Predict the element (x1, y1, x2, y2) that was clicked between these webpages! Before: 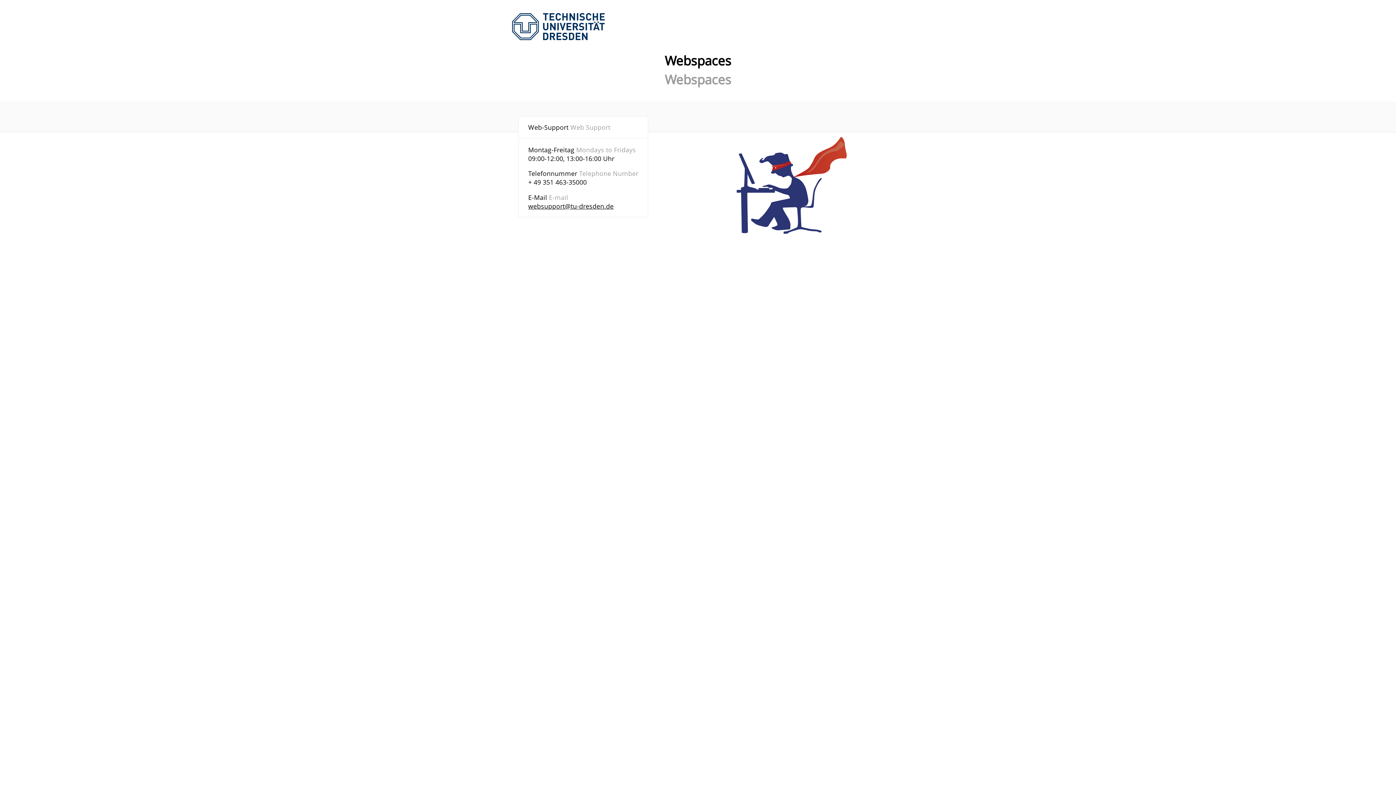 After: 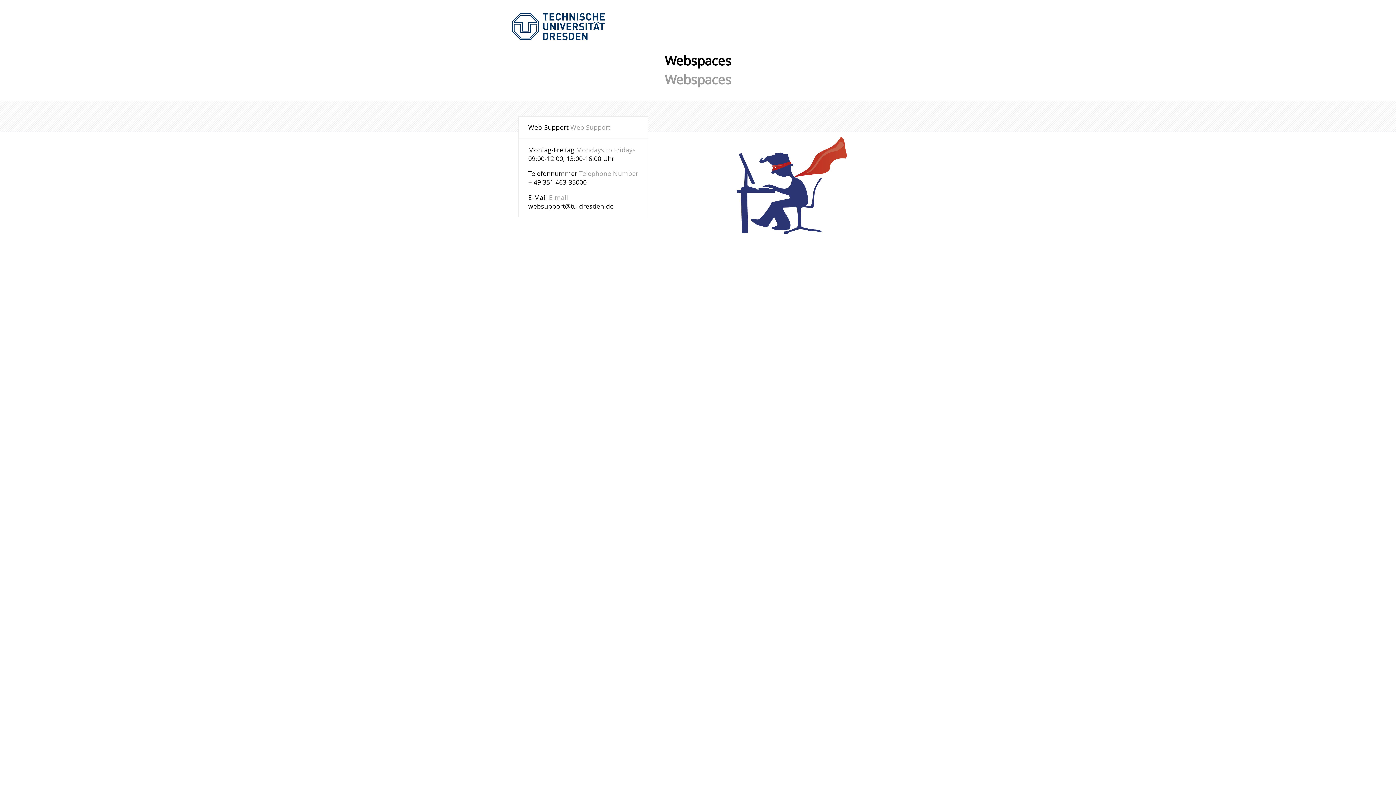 Action: bbox: (528, 201, 613, 210) label: websupport@tu-dresden.de